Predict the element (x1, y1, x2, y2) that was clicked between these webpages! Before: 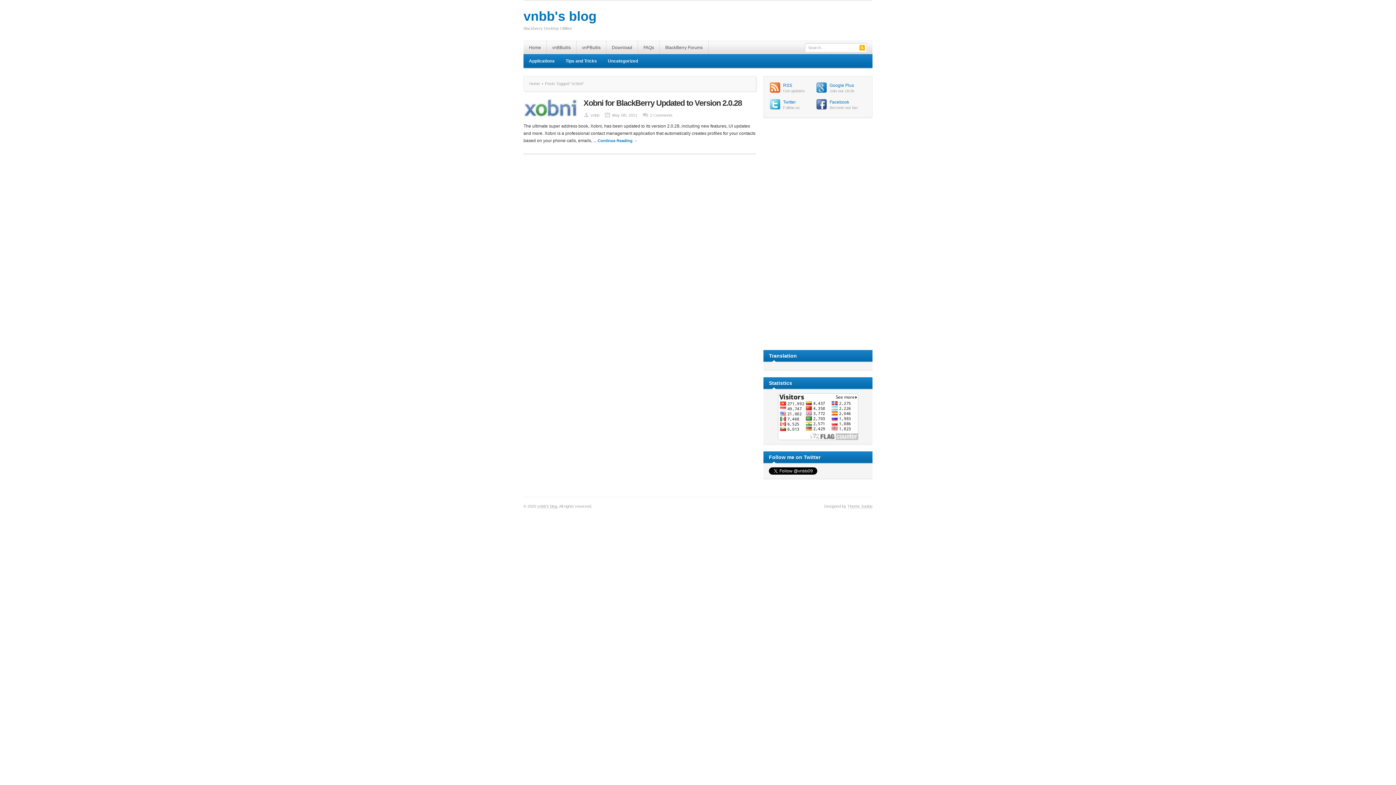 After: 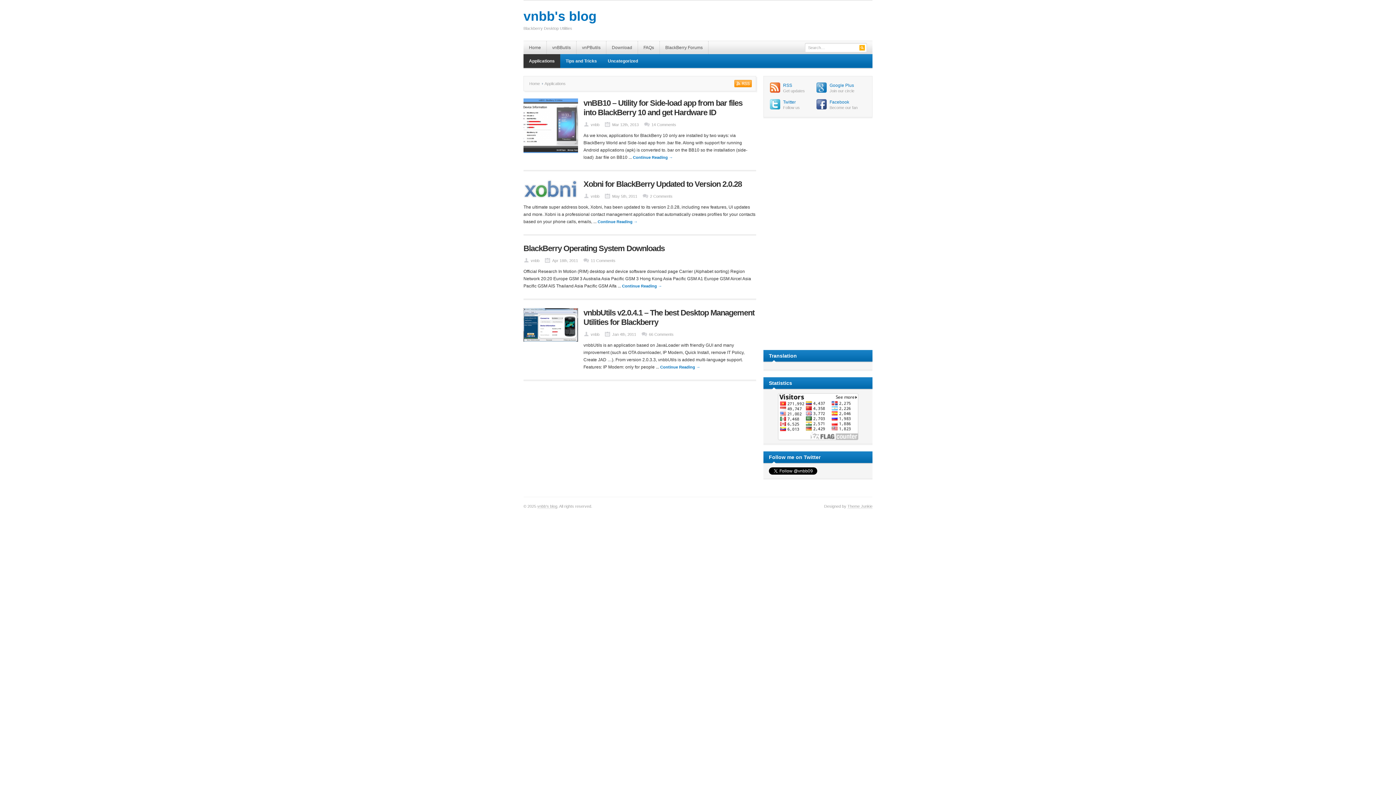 Action: bbox: (523, 54, 560, 68) label: Applications